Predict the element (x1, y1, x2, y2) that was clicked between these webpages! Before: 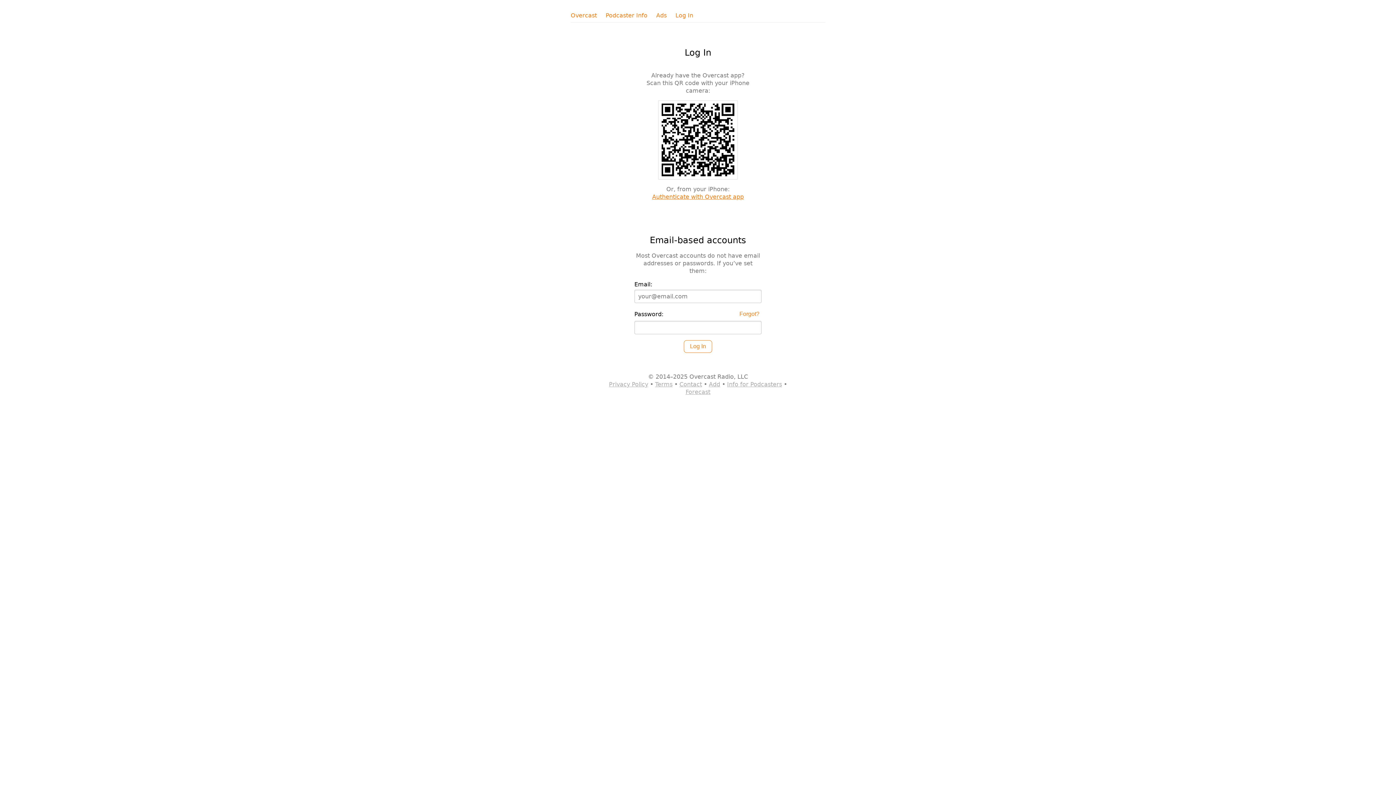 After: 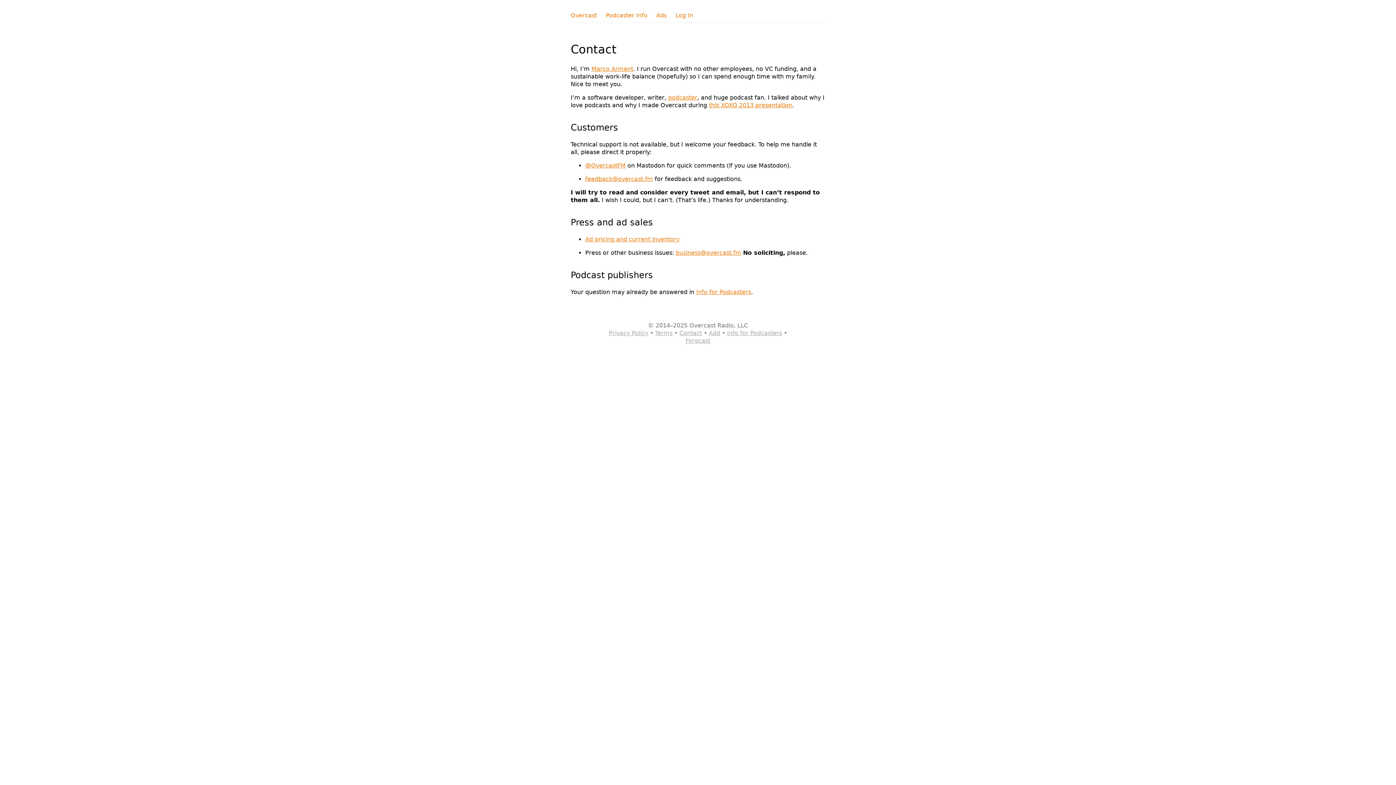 Action: bbox: (679, 381, 702, 387) label: Contact